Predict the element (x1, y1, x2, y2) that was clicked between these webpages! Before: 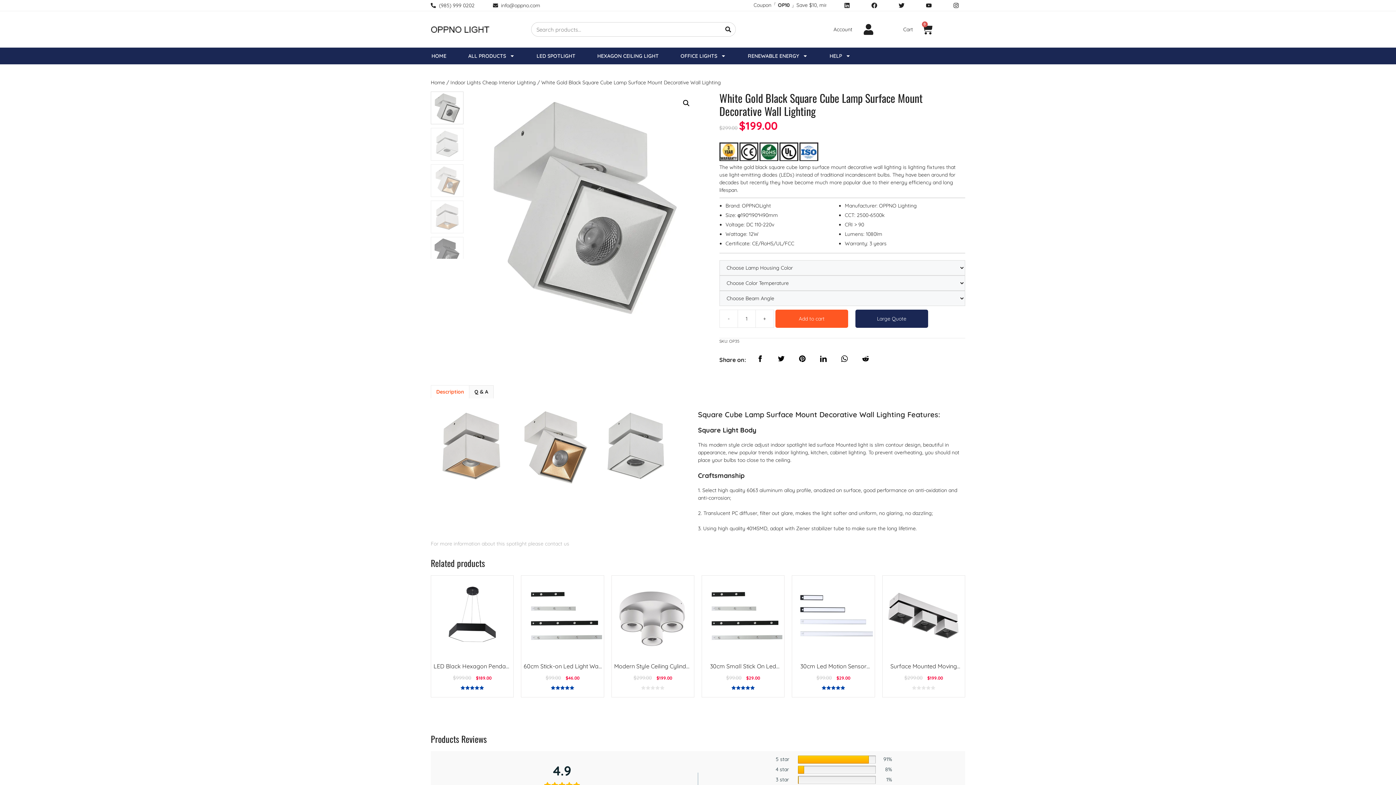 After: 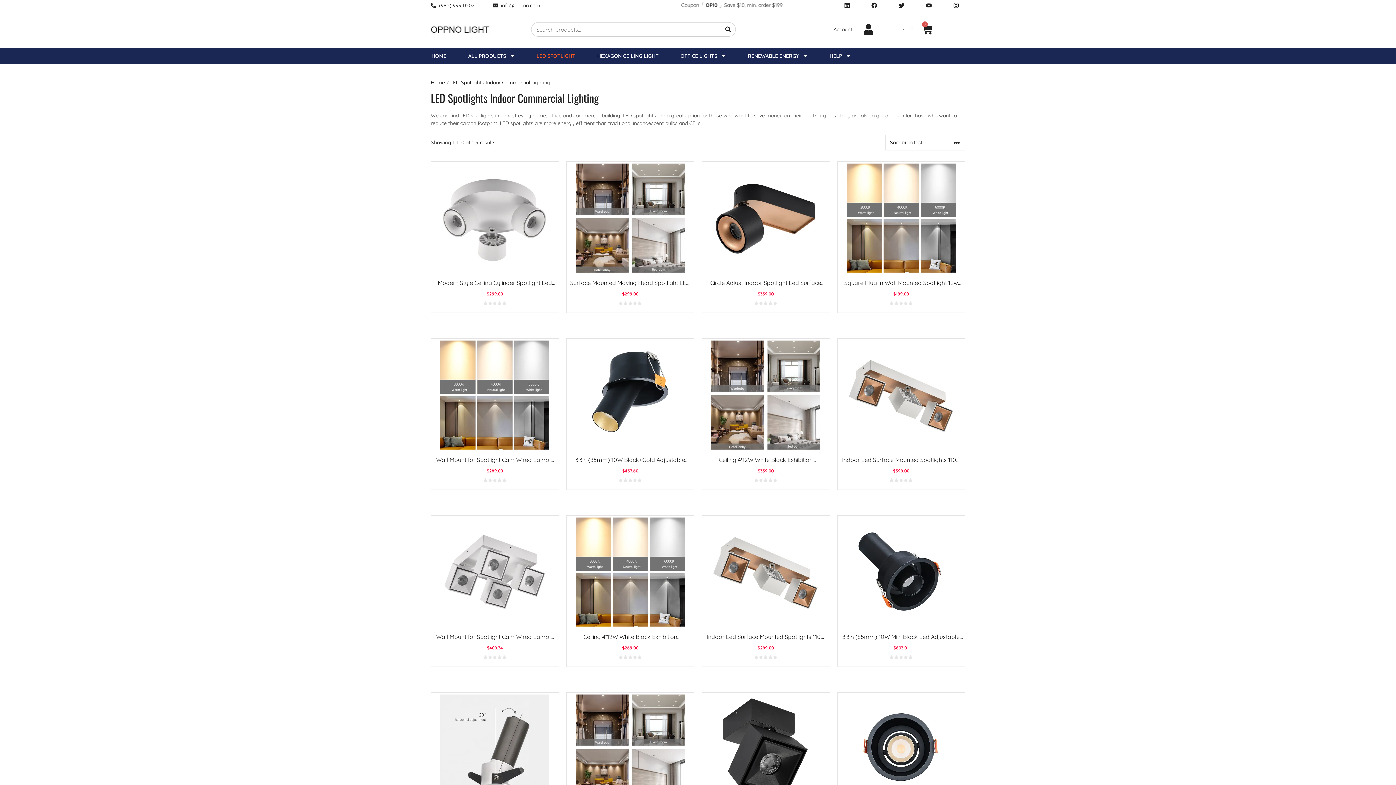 Action: bbox: (525, 47, 586, 64) label: LED SPOTLIGHT